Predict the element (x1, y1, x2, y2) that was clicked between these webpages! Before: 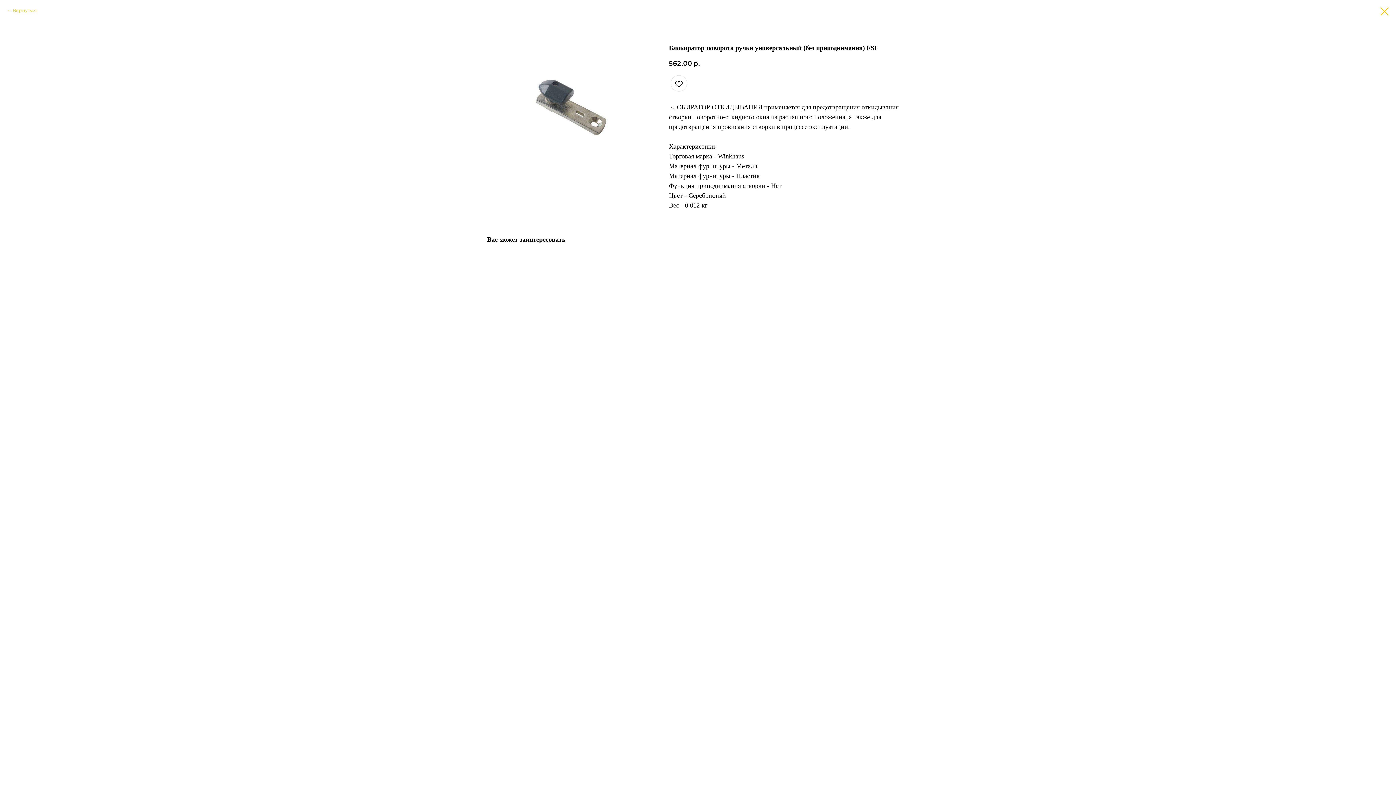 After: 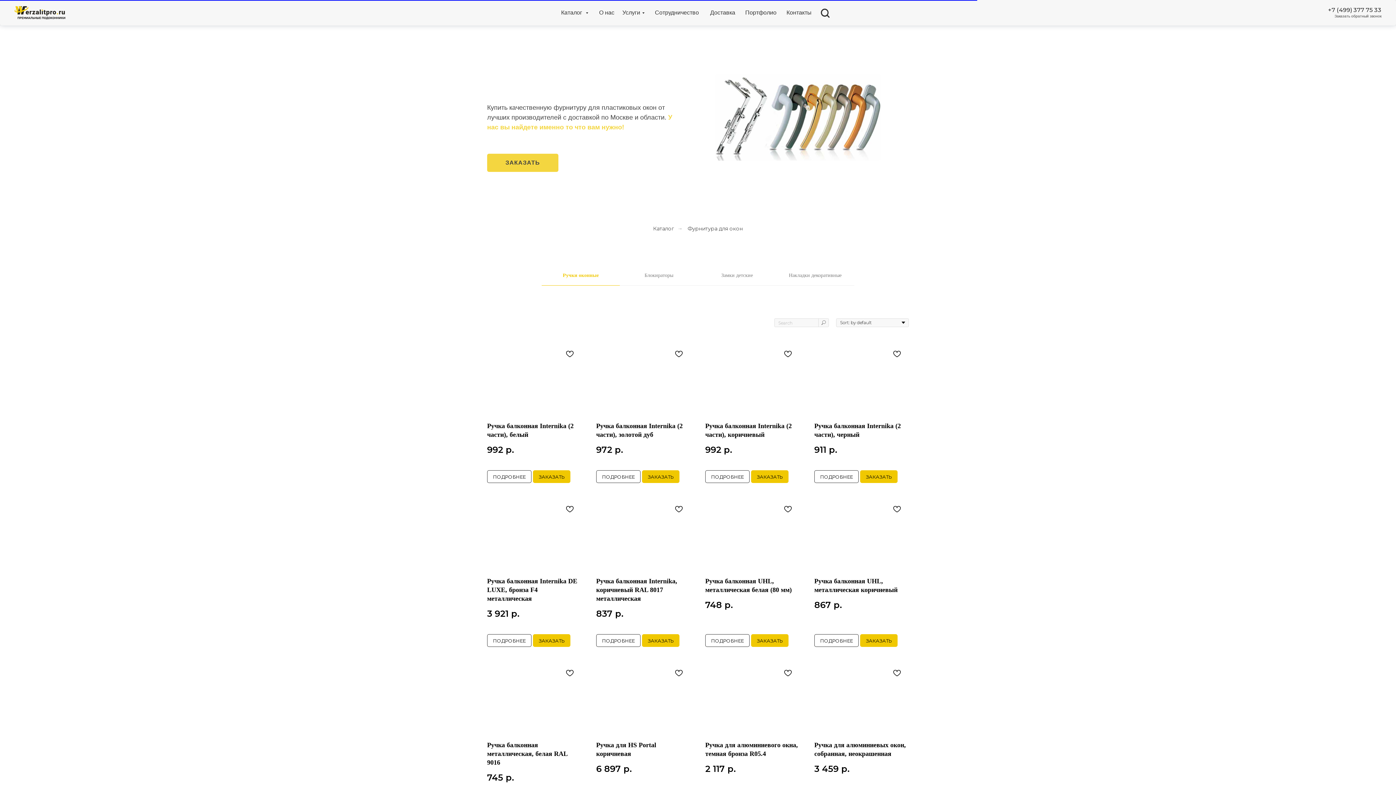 Action: bbox: (1380, 7, 1389, 15)